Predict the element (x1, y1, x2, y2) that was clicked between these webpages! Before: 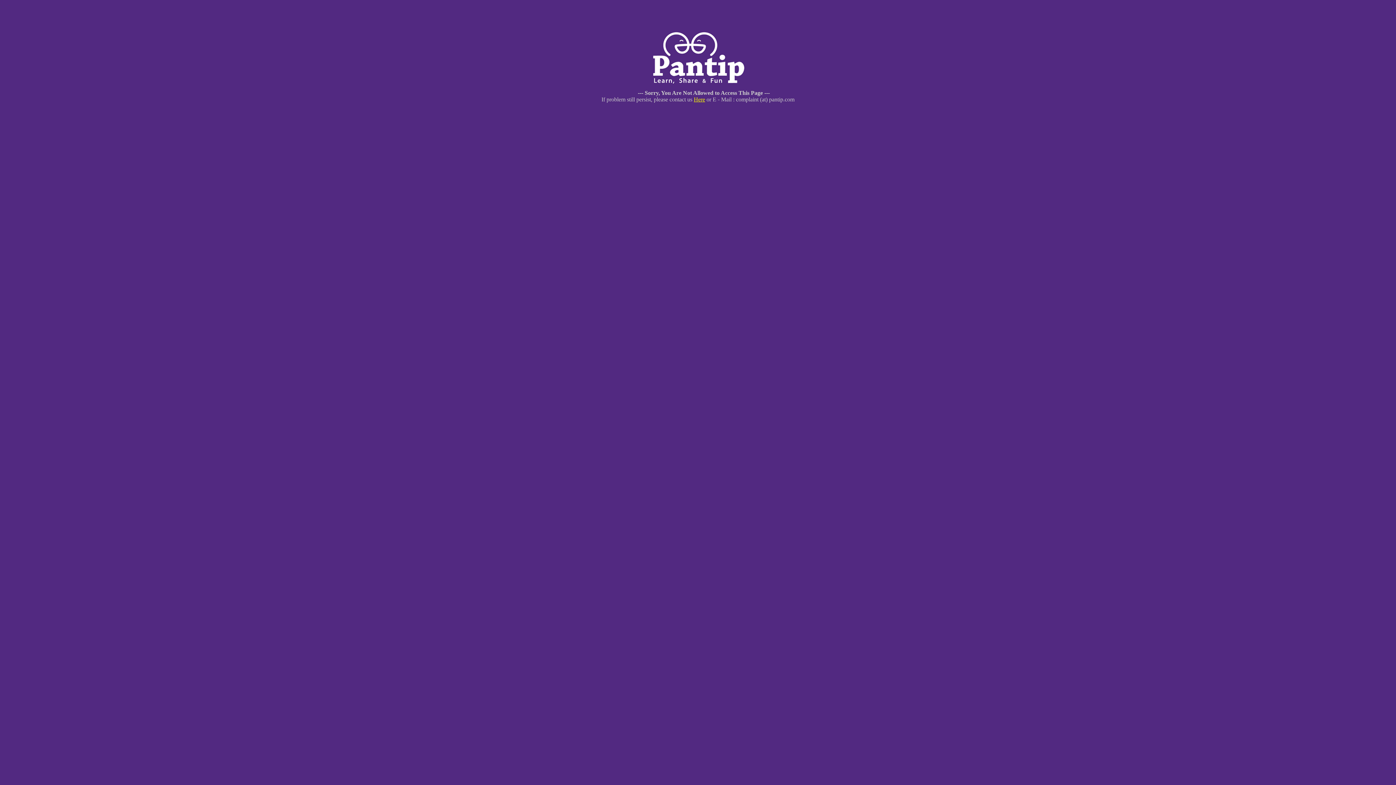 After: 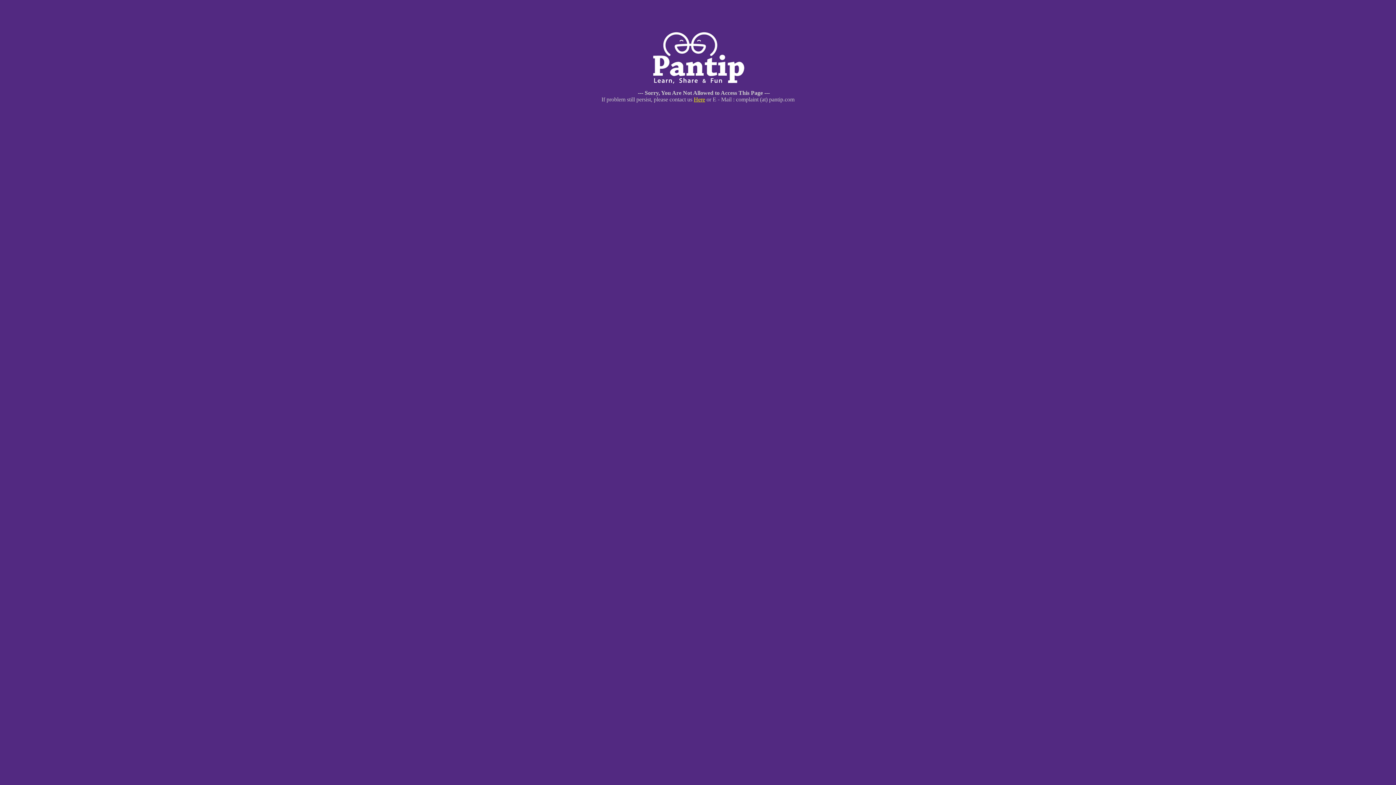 Action: bbox: (694, 96, 705, 102) label: Here